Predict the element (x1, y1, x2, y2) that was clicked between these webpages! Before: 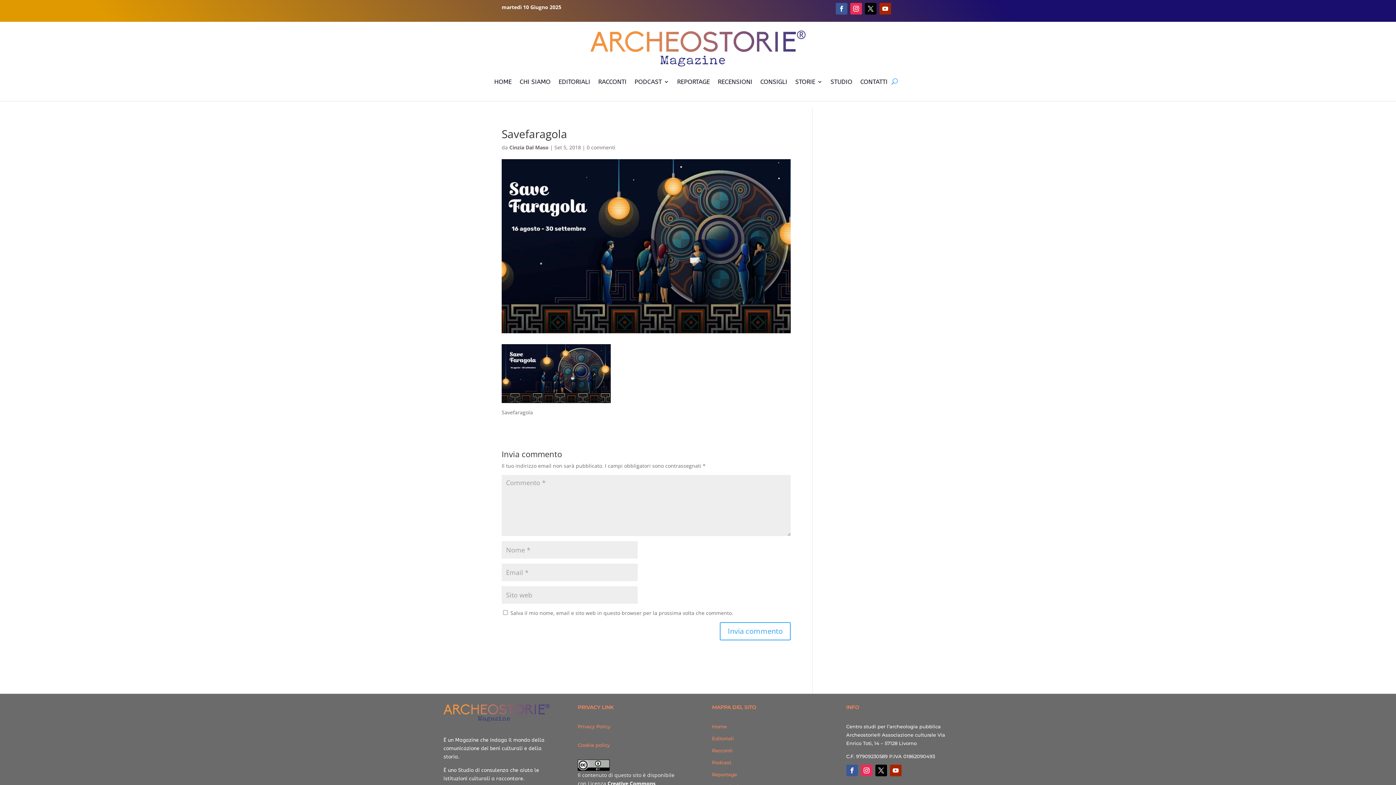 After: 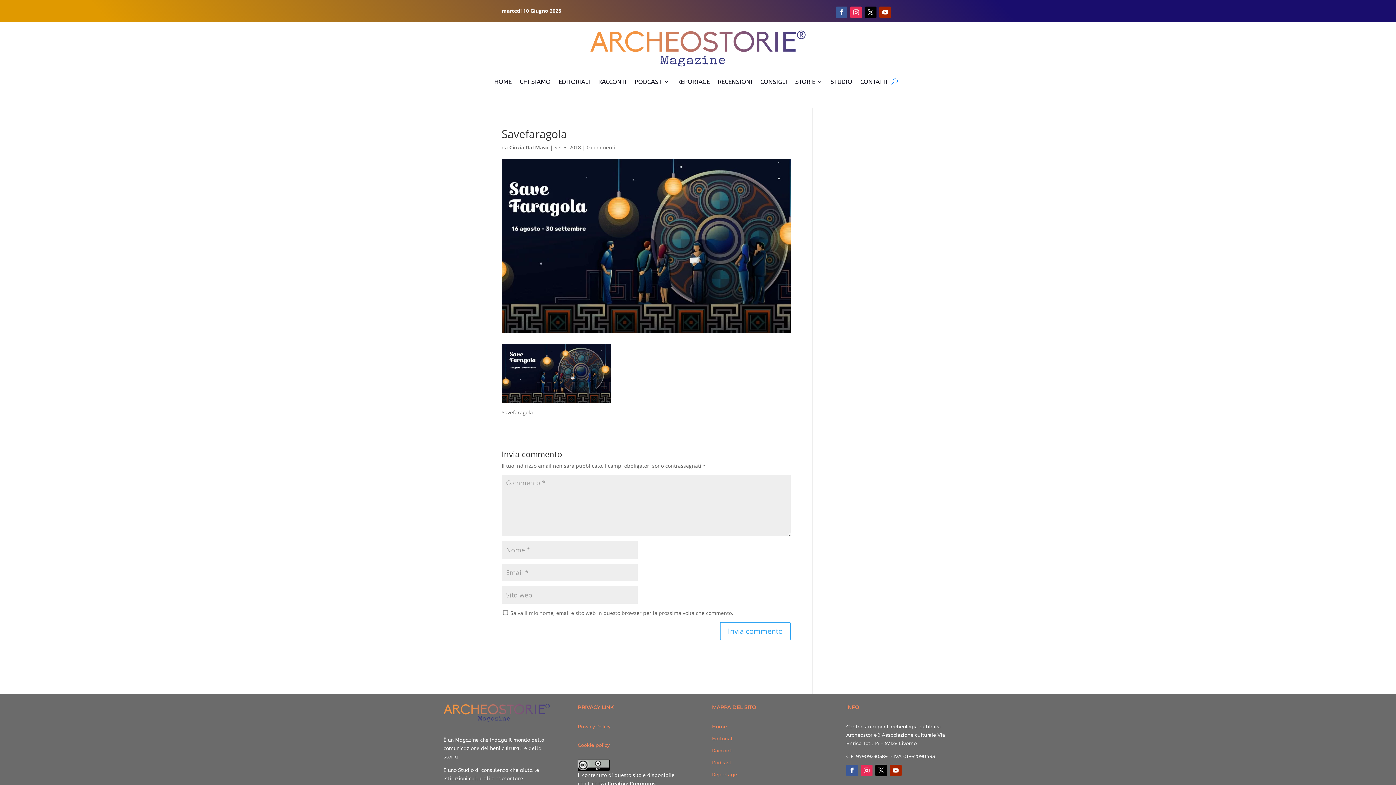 Action: bbox: (850, 2, 862, 14)